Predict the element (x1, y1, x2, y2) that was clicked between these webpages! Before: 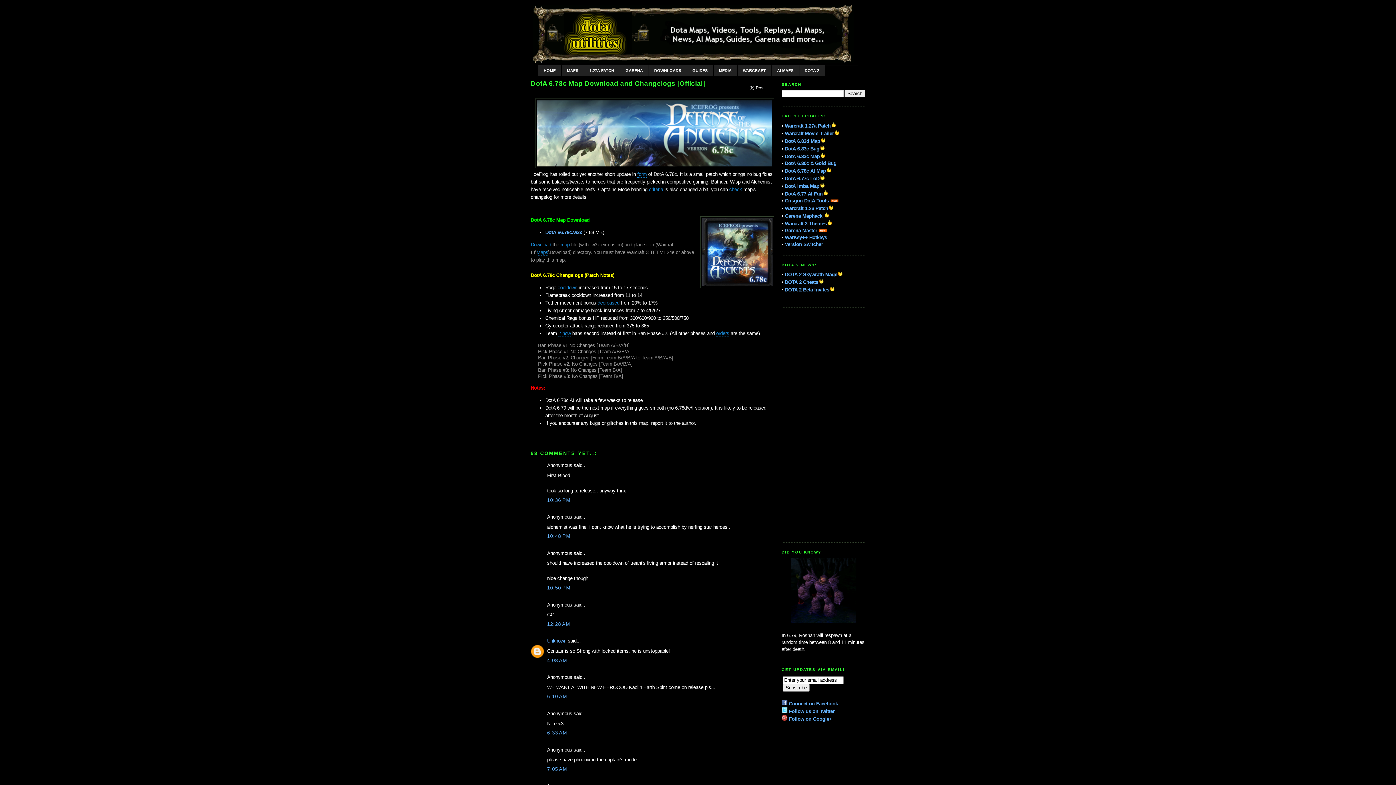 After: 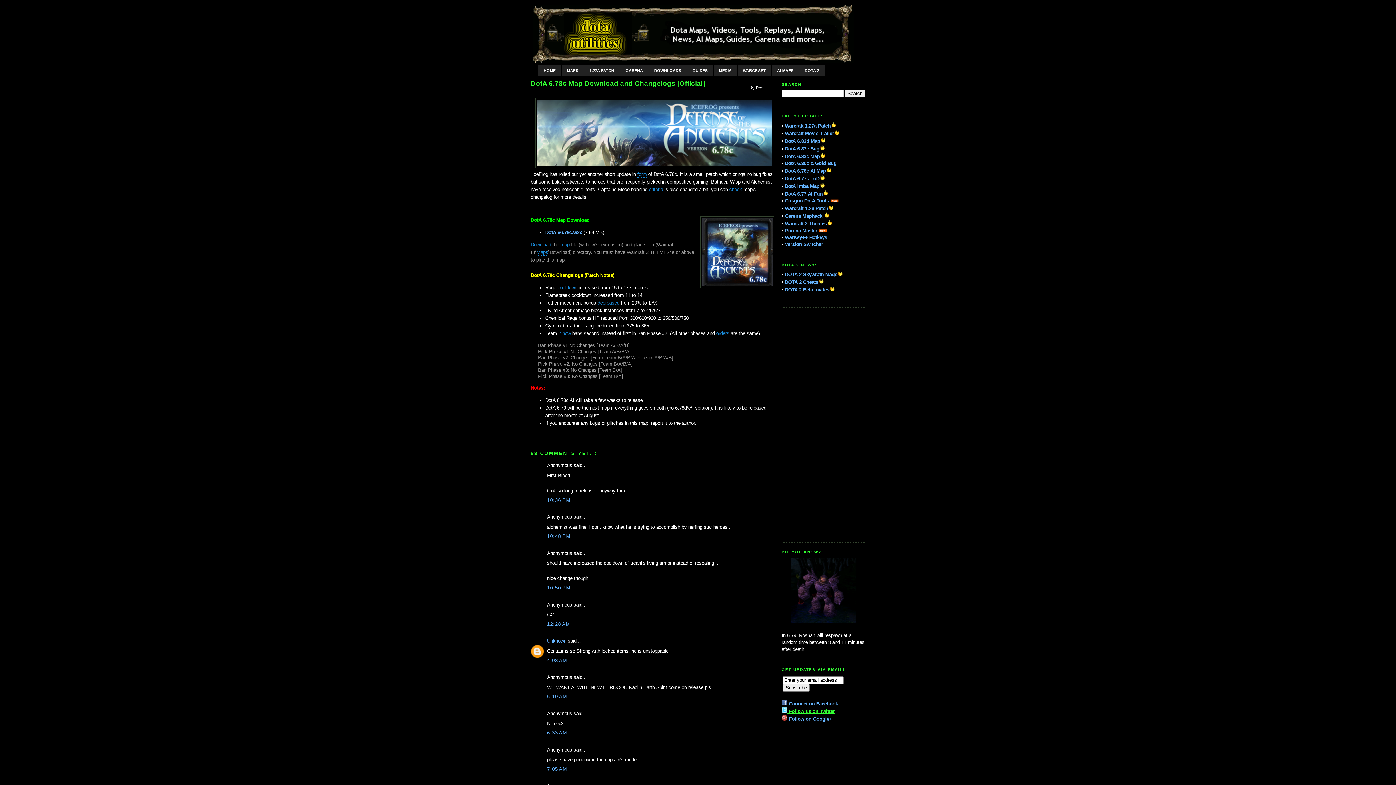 Action: bbox: (781, 709, 834, 714) label:  Follow us on Twitter